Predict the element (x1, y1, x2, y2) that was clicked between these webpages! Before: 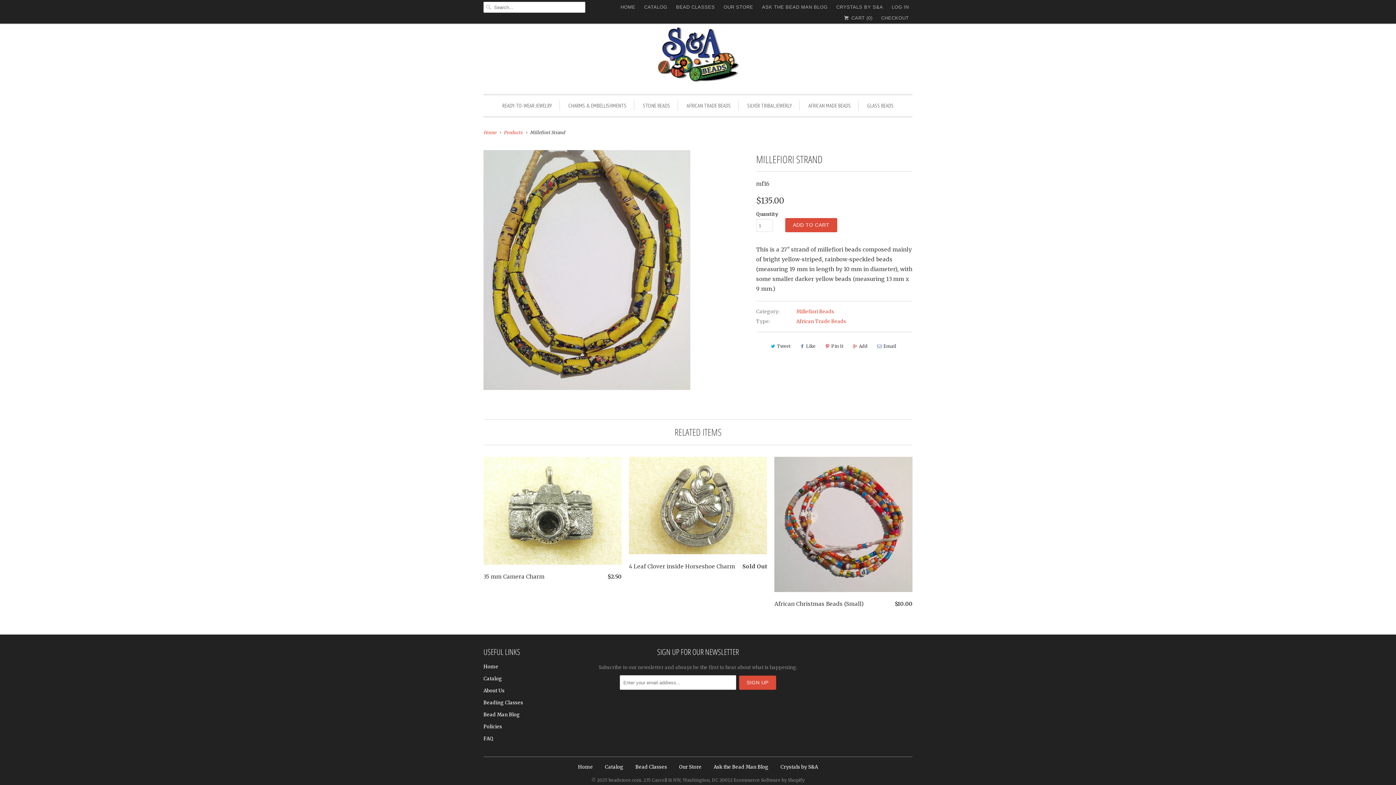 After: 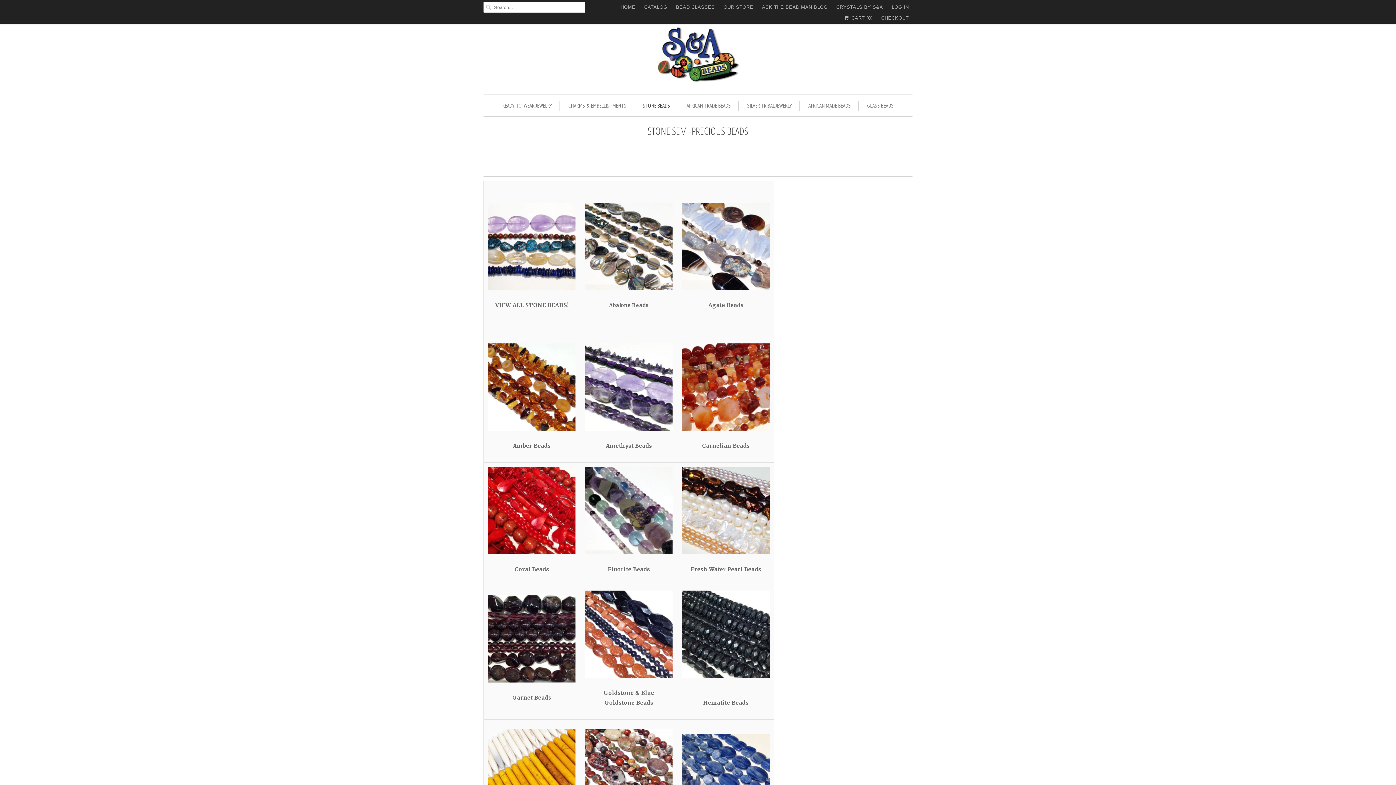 Action: label: STONE BEADS bbox: (643, 100, 670, 110)